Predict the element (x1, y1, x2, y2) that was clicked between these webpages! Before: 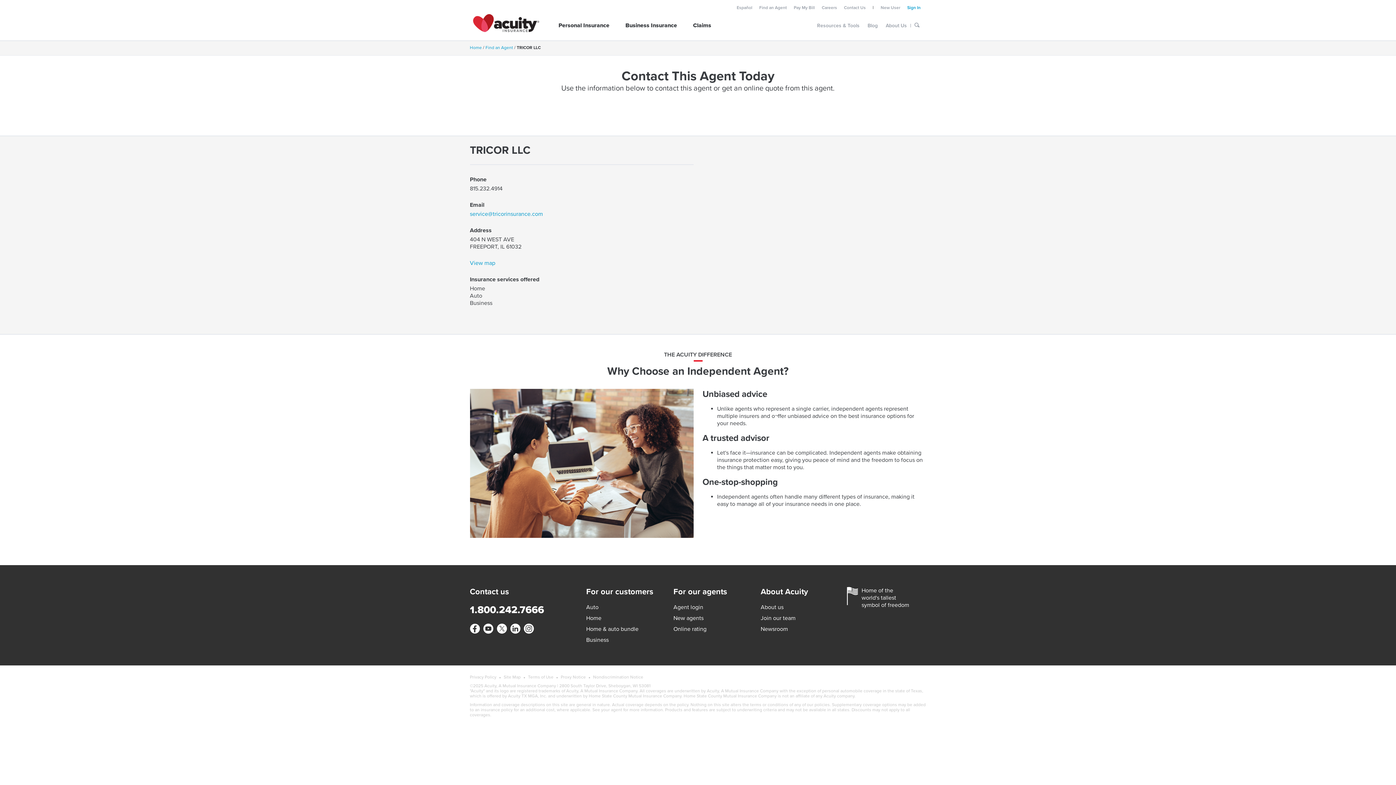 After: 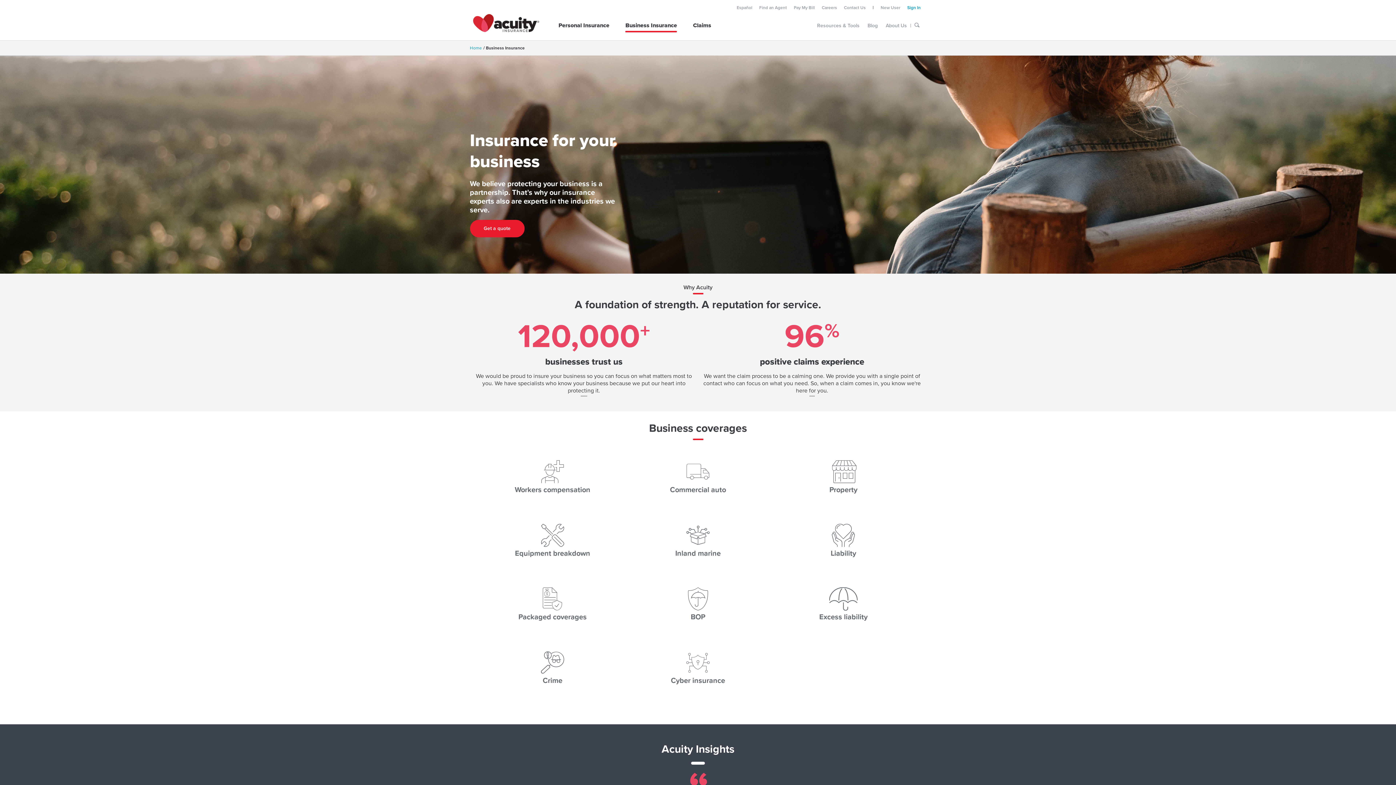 Action: label: Business Insurance bbox: (625, 21, 677, 29)